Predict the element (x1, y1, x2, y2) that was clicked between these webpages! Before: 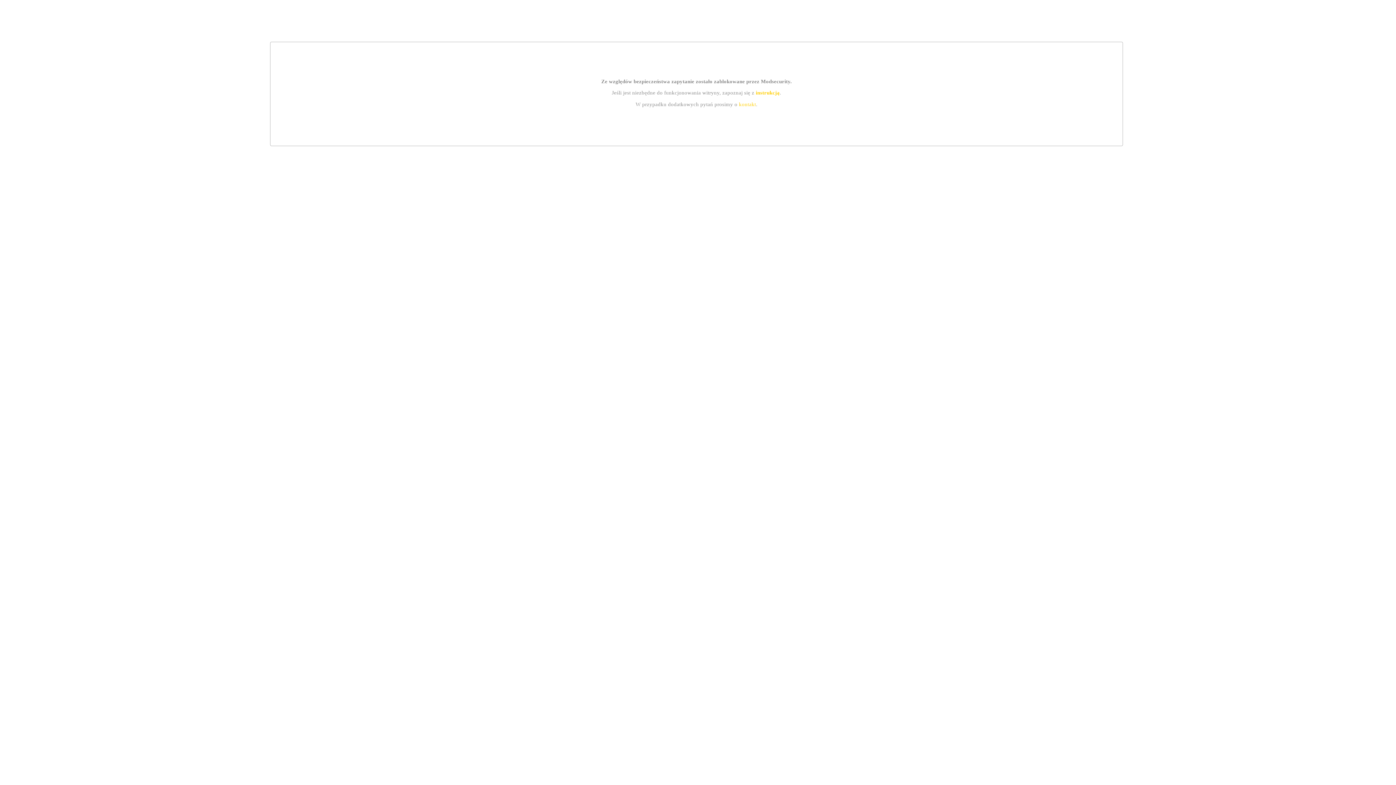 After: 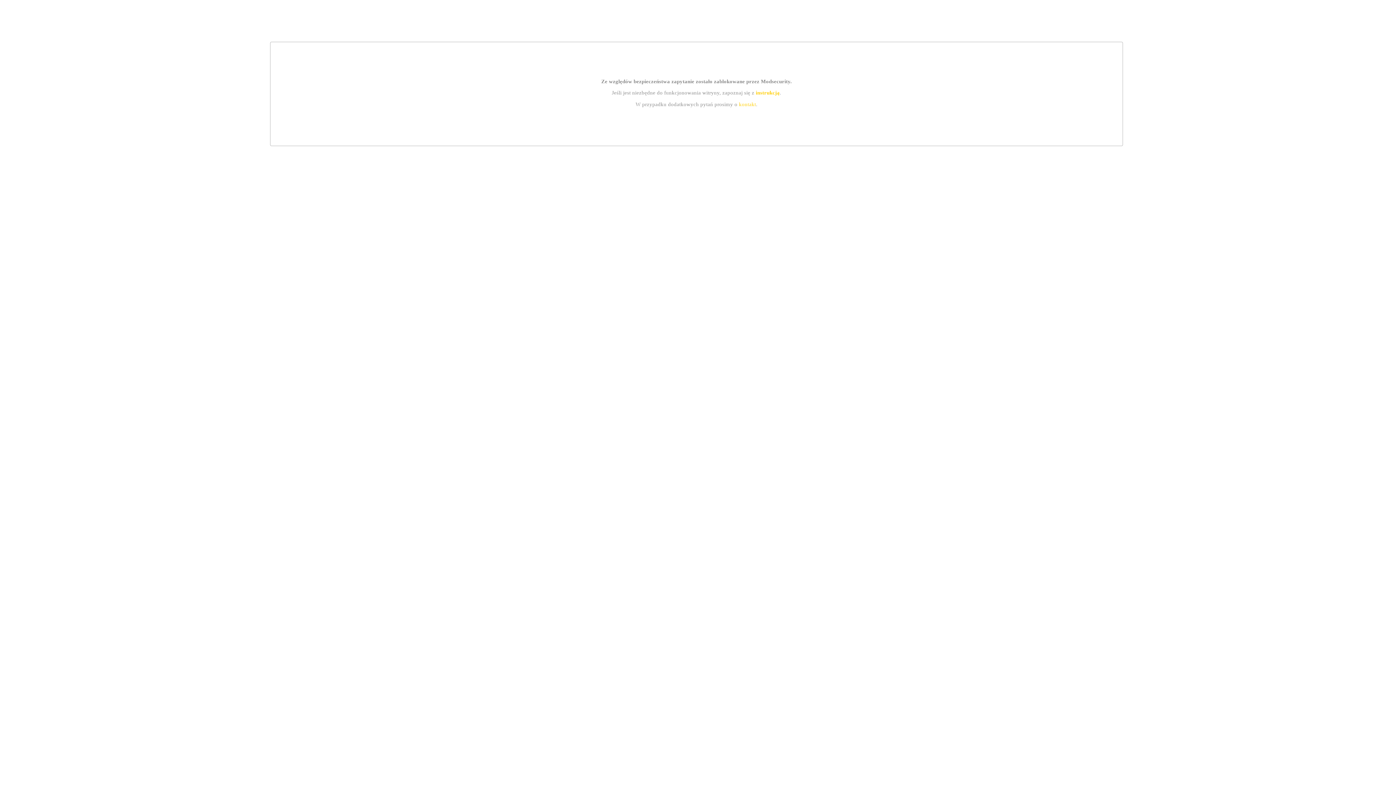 Action: label: kontakt bbox: (739, 101, 756, 107)